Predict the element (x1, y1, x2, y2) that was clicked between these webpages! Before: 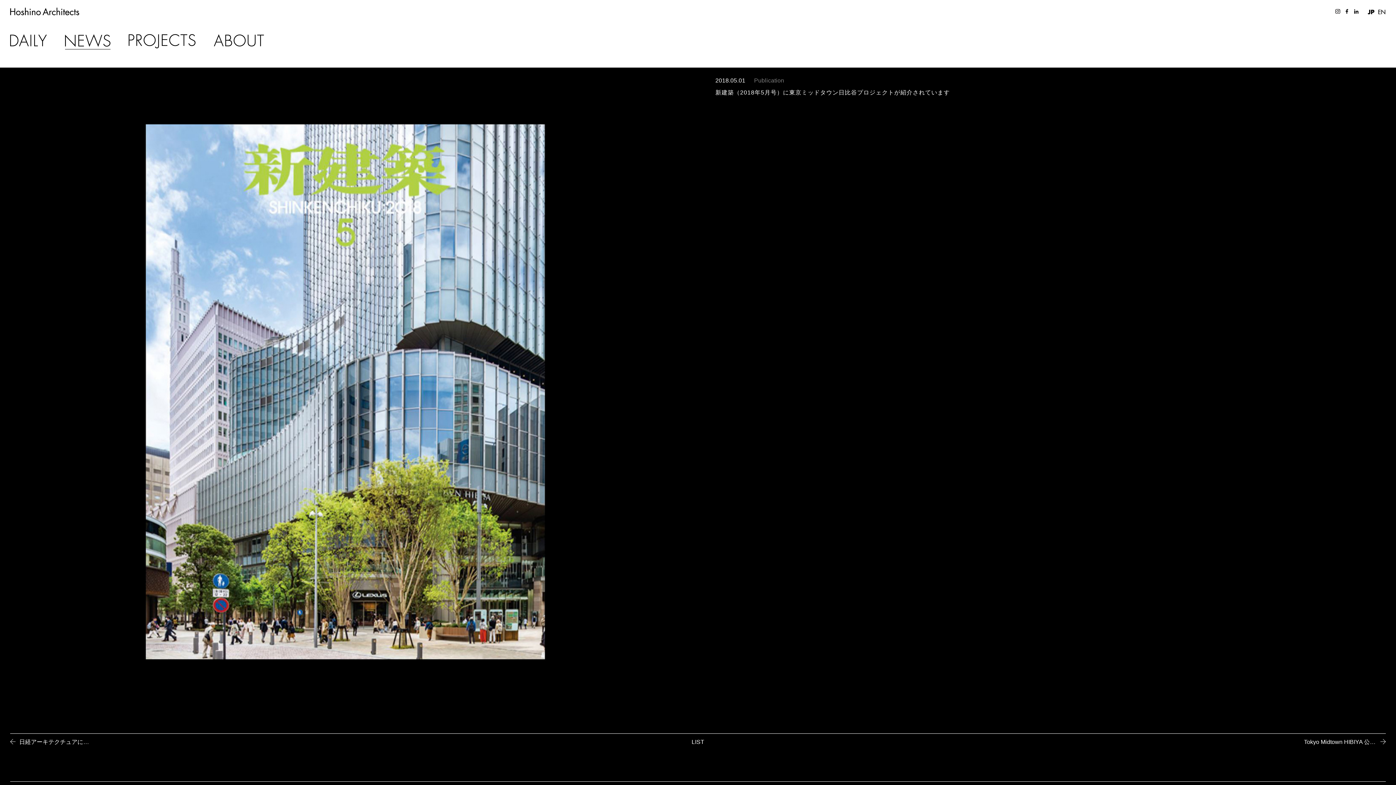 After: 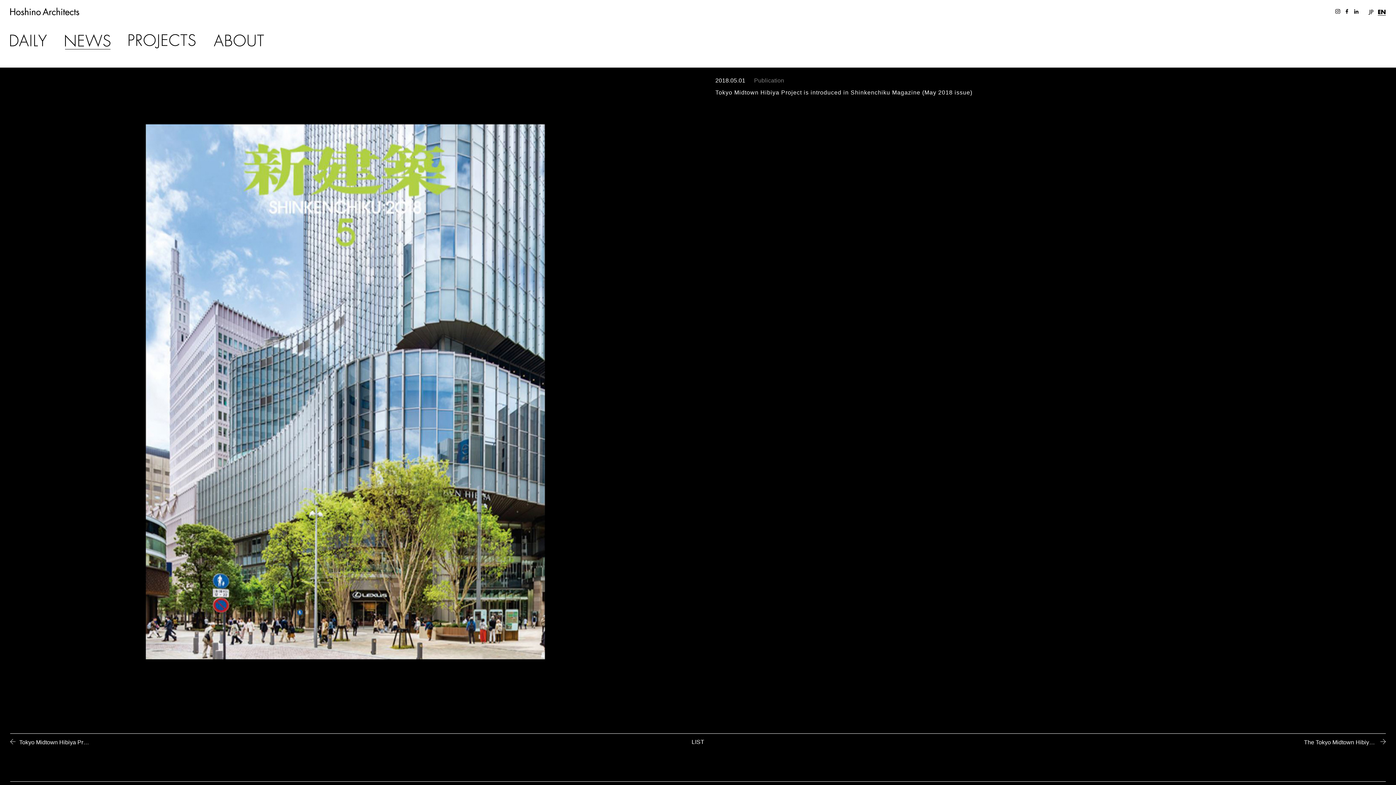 Action: bbox: (1378, 8, 1386, 15) label: EN